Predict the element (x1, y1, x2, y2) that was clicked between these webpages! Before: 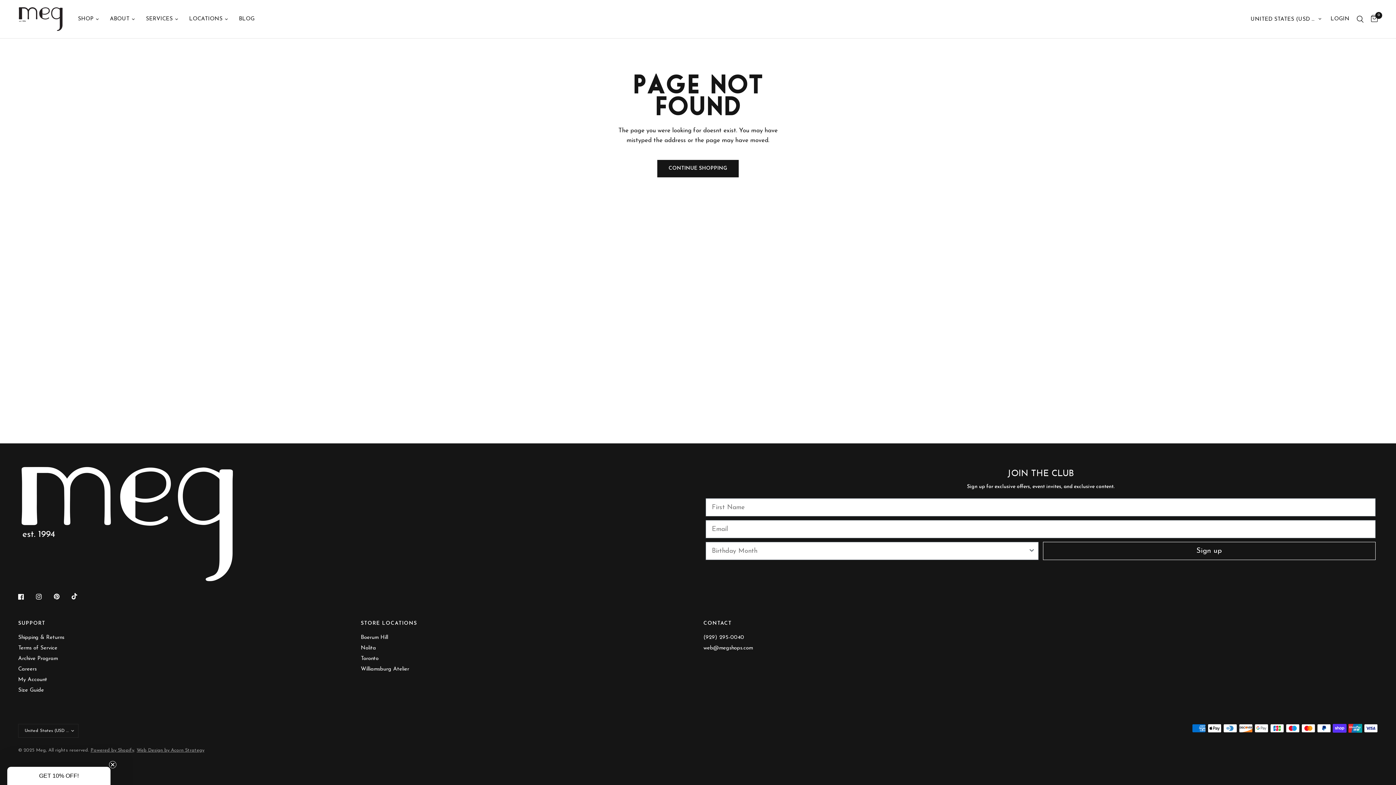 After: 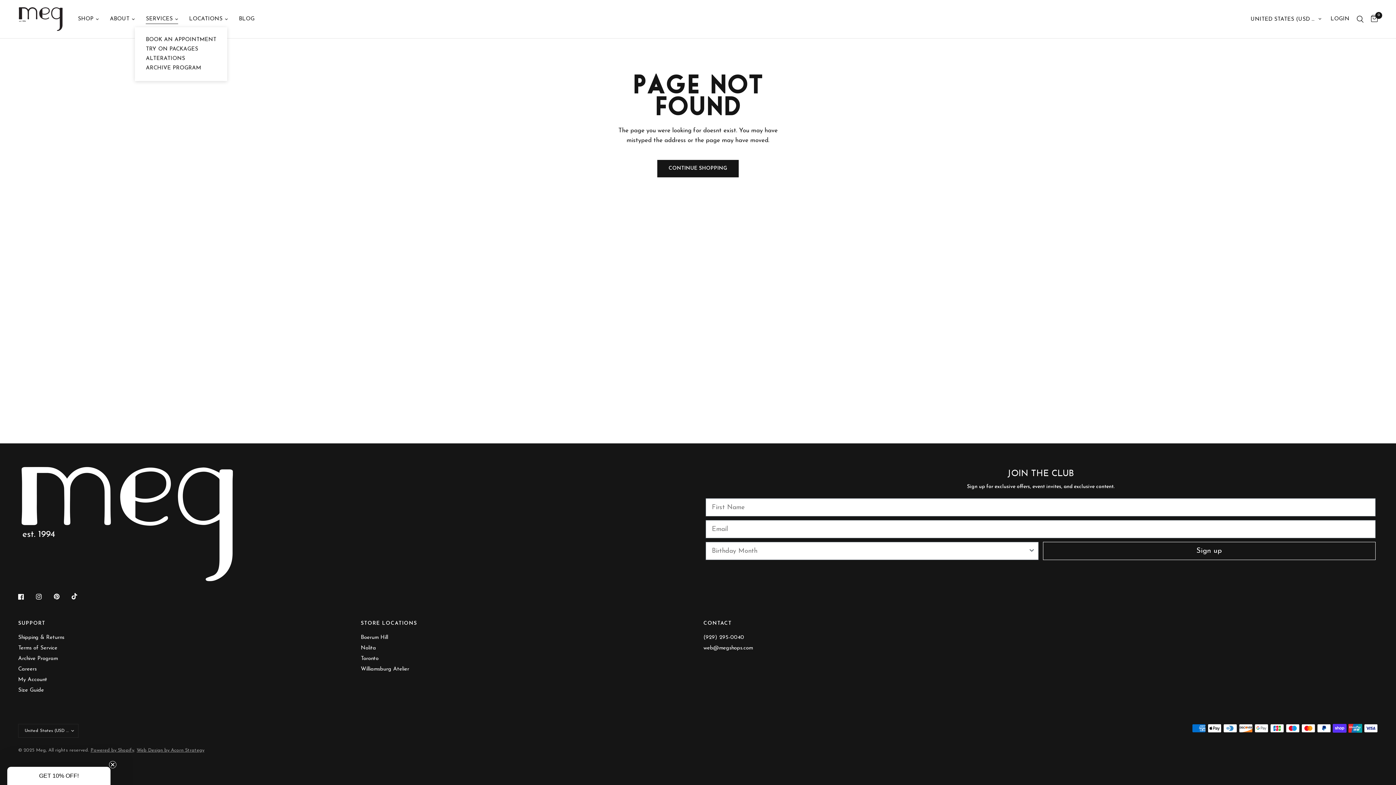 Action: bbox: (145, 14, 178, 23) label: SERVICES